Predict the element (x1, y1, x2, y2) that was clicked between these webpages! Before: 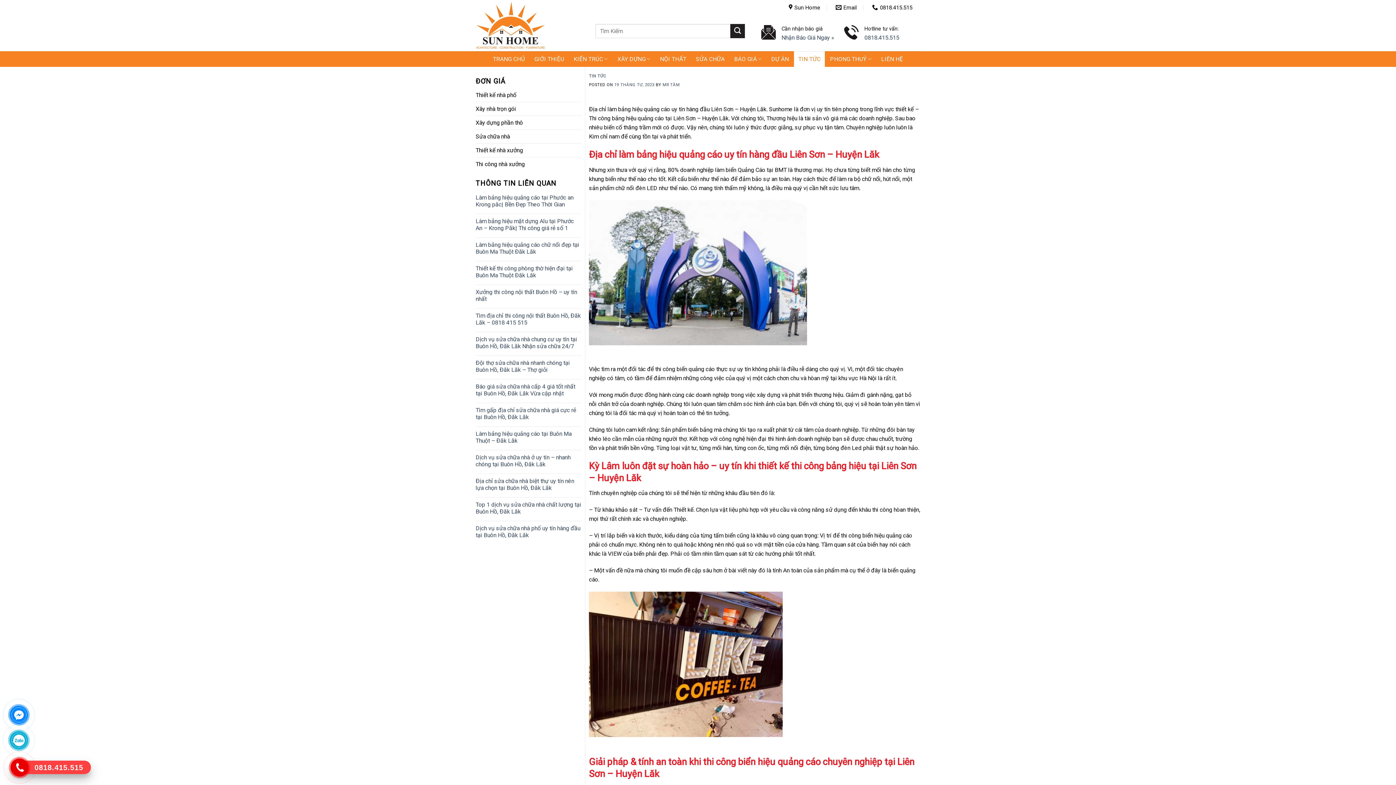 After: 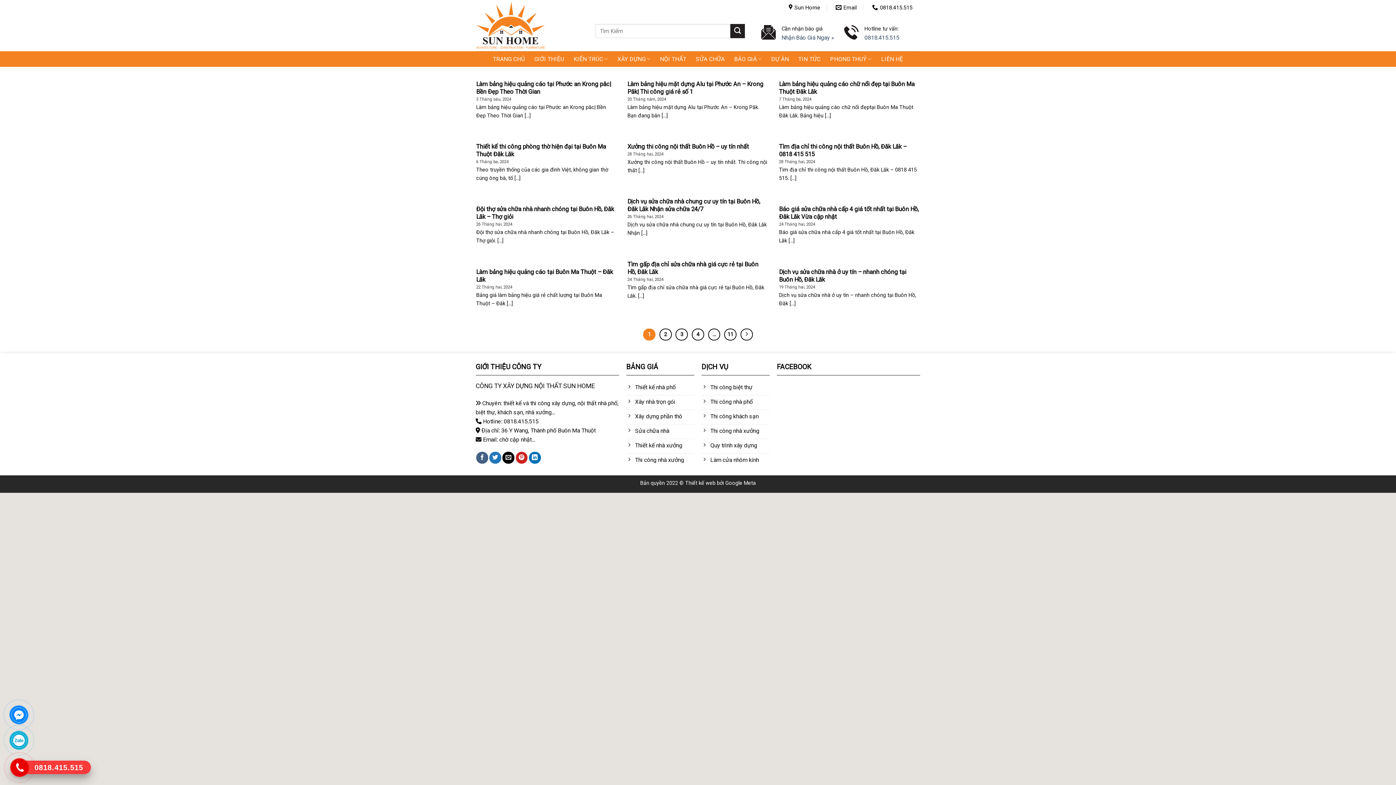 Action: bbox: (662, 82, 679, 87) label: MR TÂM